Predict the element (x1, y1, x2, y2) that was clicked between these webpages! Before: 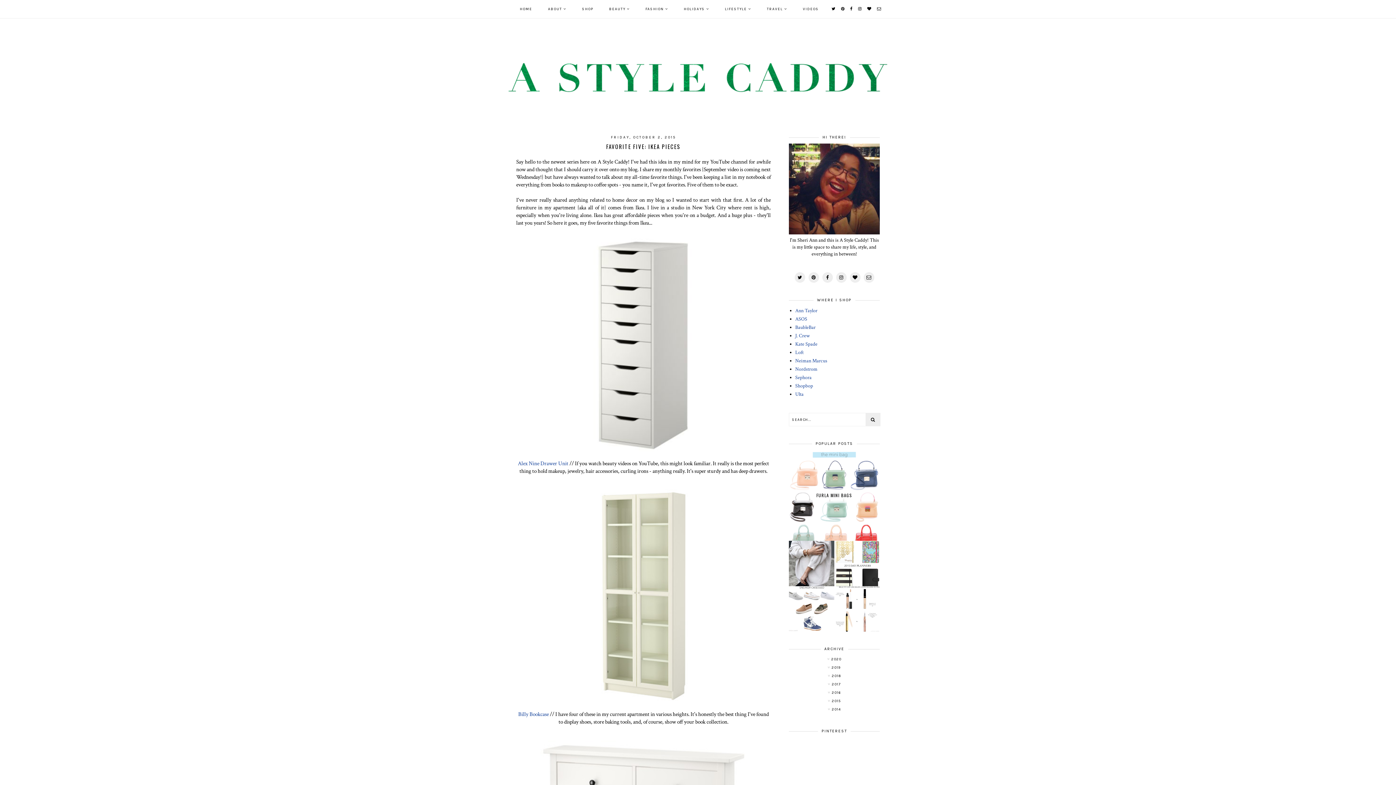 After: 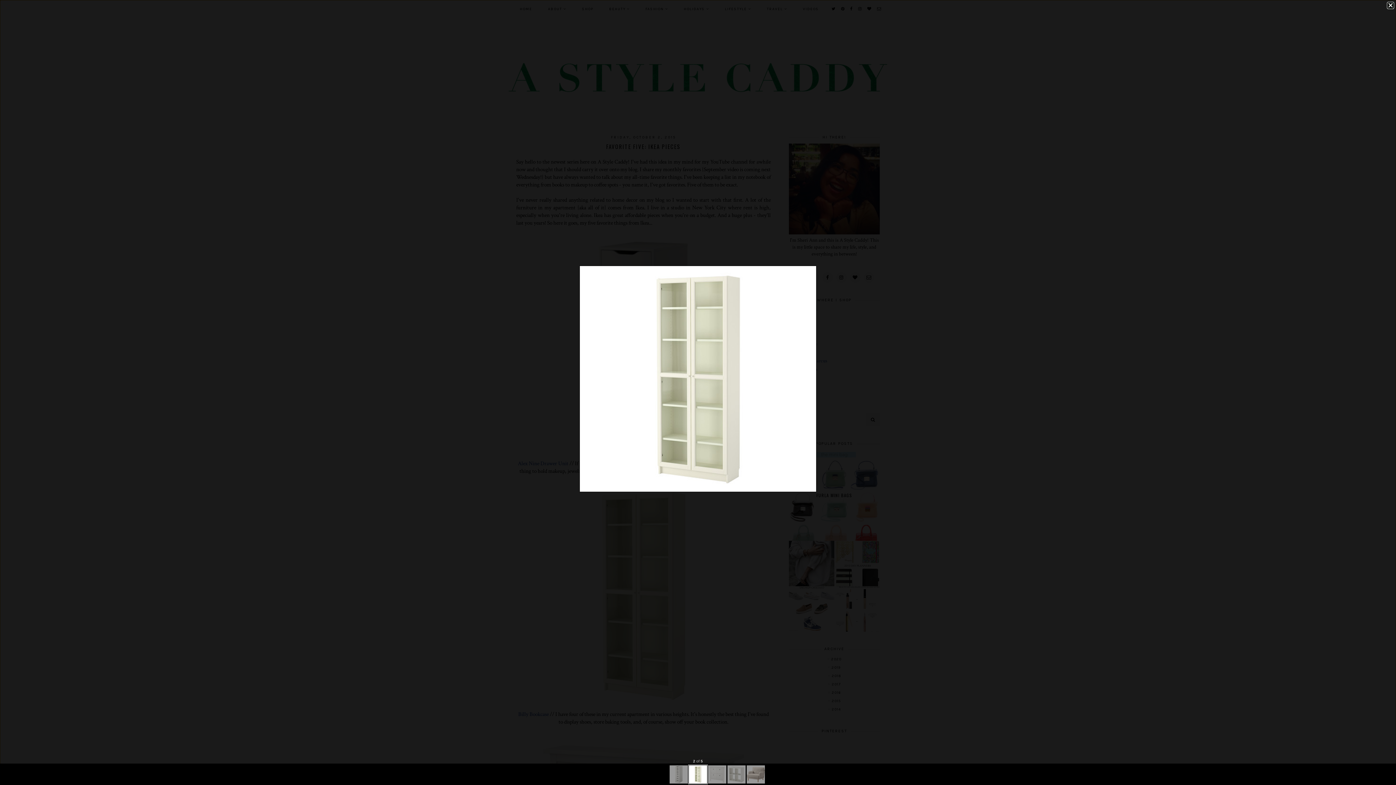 Action: bbox: (525, 703, 761, 710)